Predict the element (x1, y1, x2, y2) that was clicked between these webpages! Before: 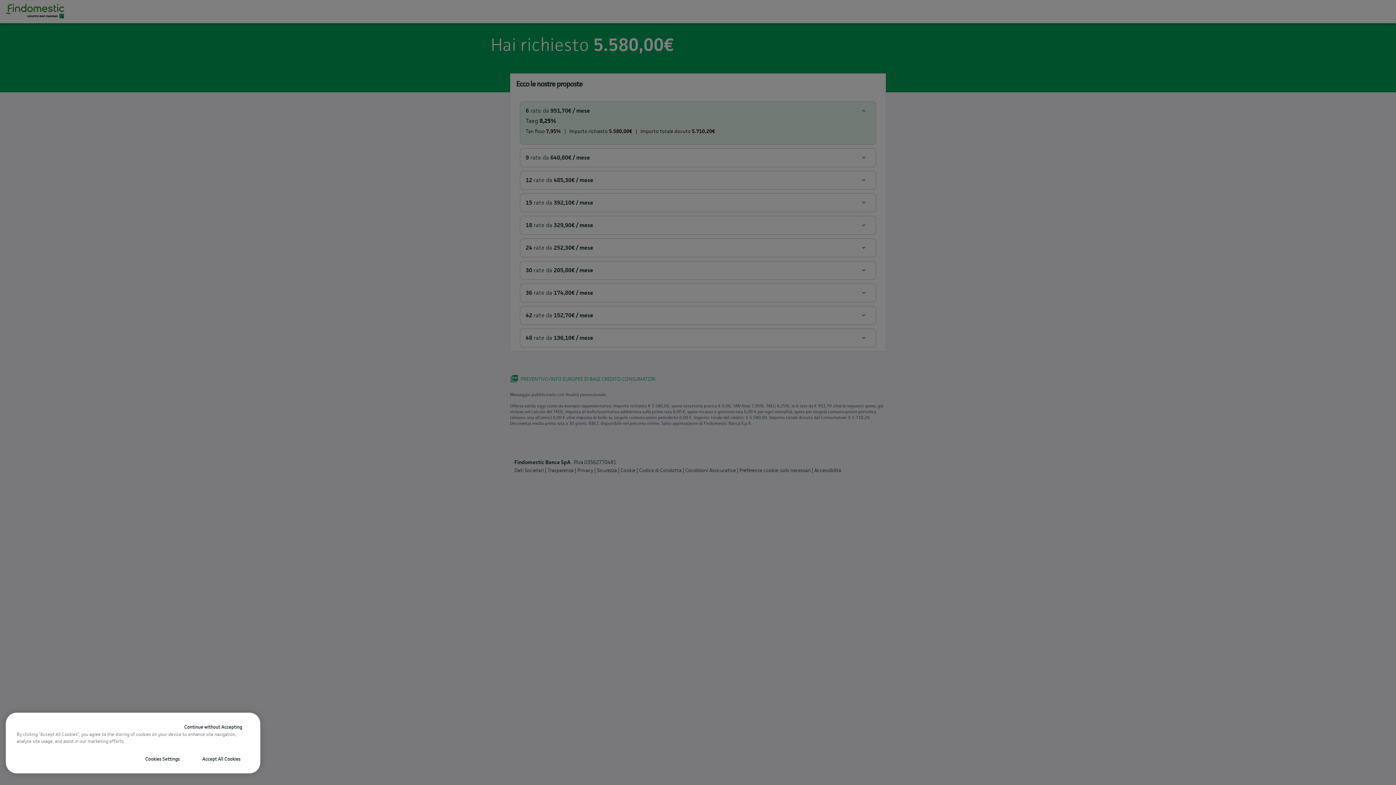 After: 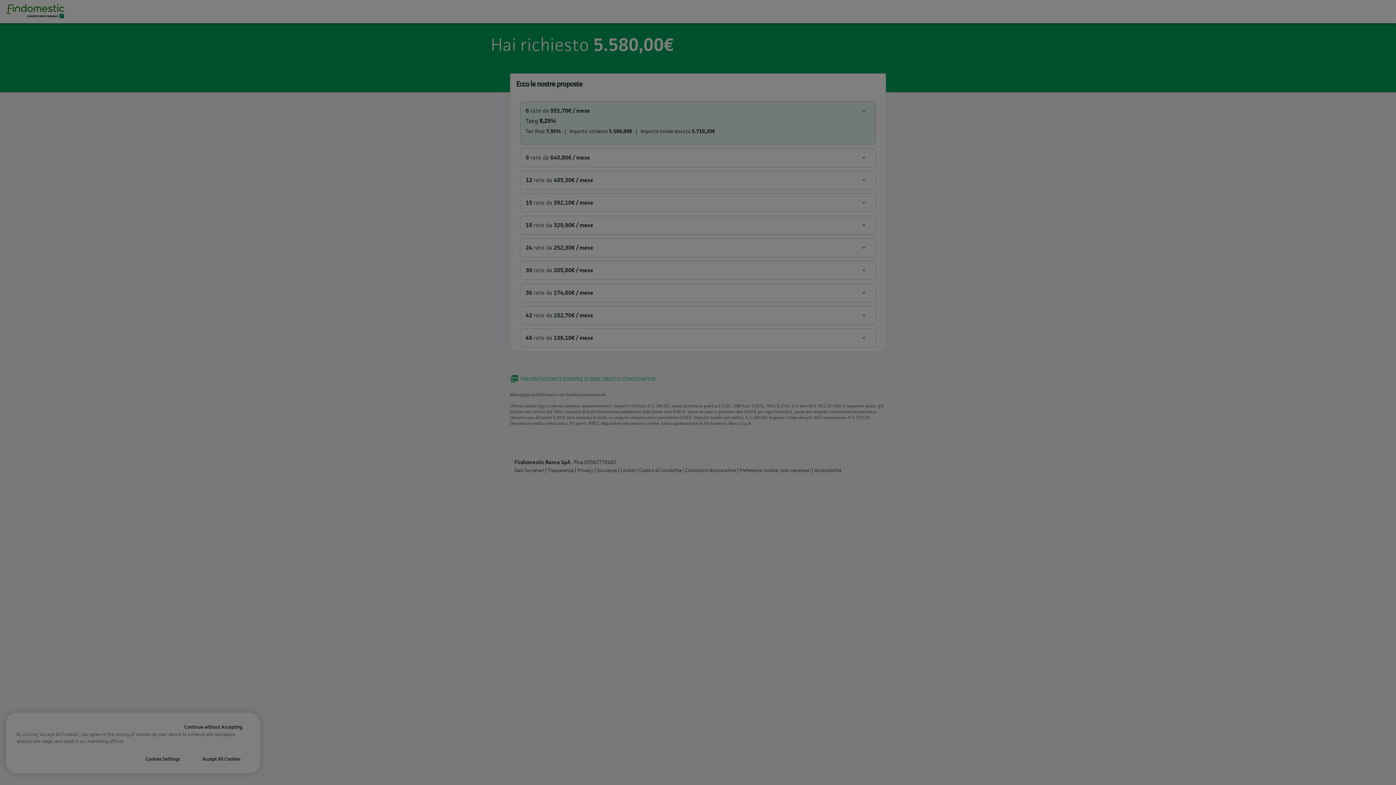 Action: label: Cookies Settings bbox: (136, 752, 188, 766)